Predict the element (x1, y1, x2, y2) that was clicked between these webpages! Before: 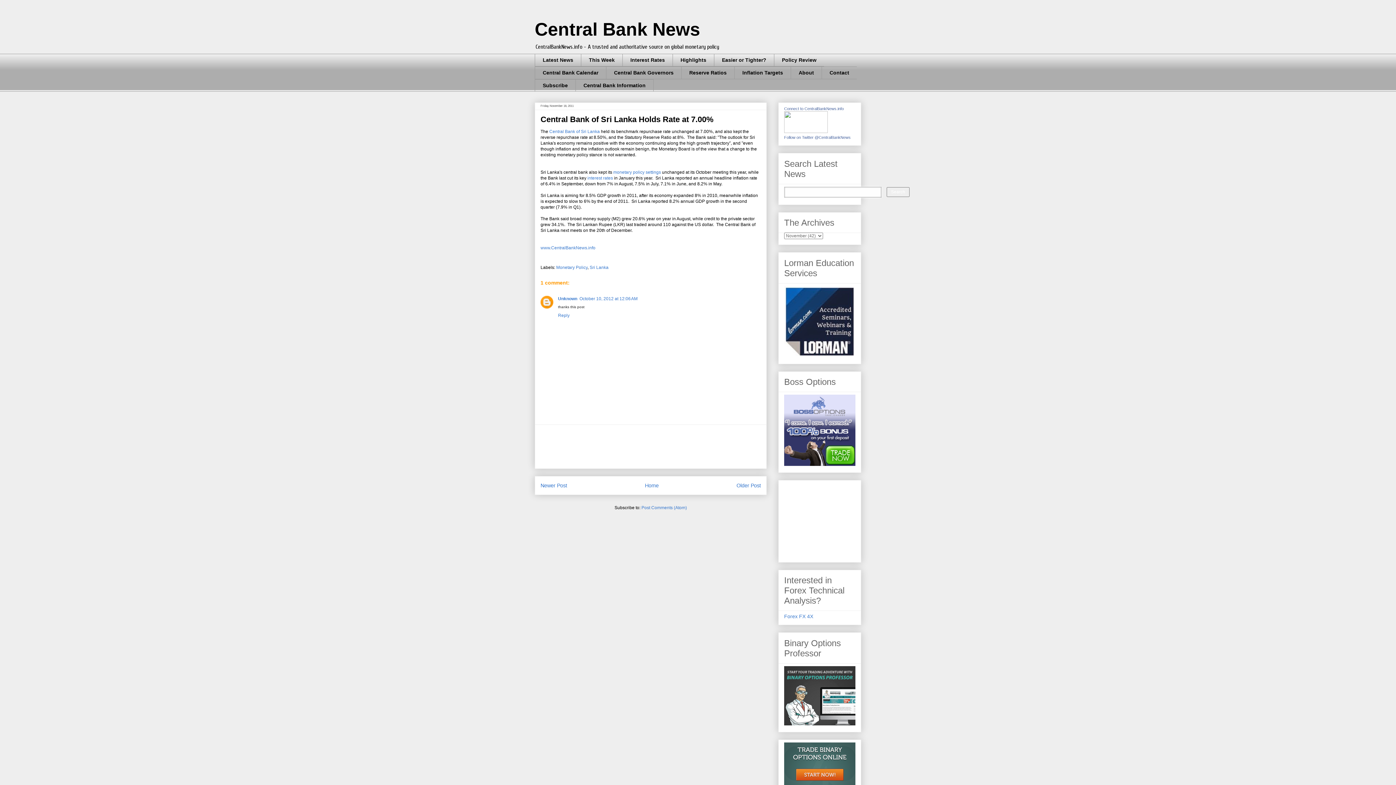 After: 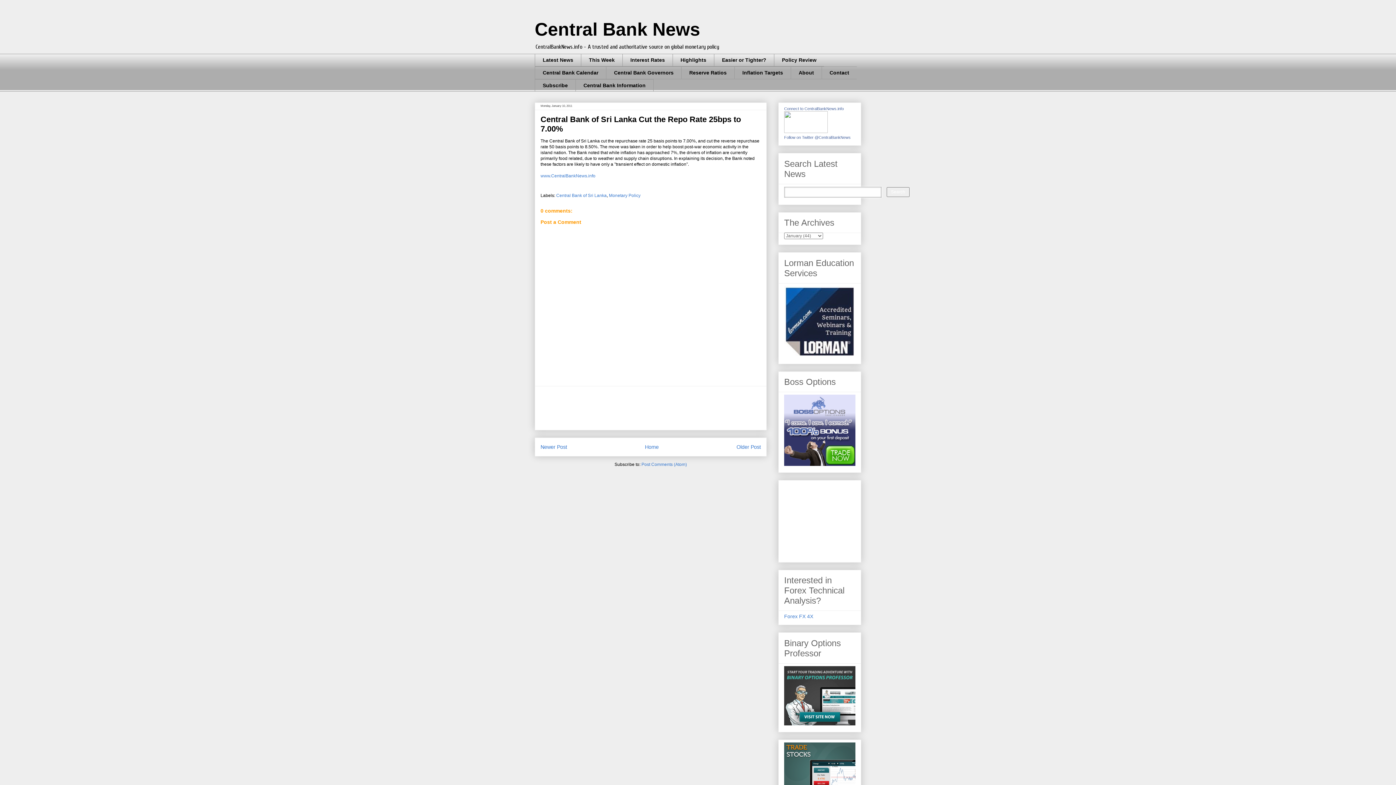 Action: label: interest rates bbox: (587, 175, 613, 180)